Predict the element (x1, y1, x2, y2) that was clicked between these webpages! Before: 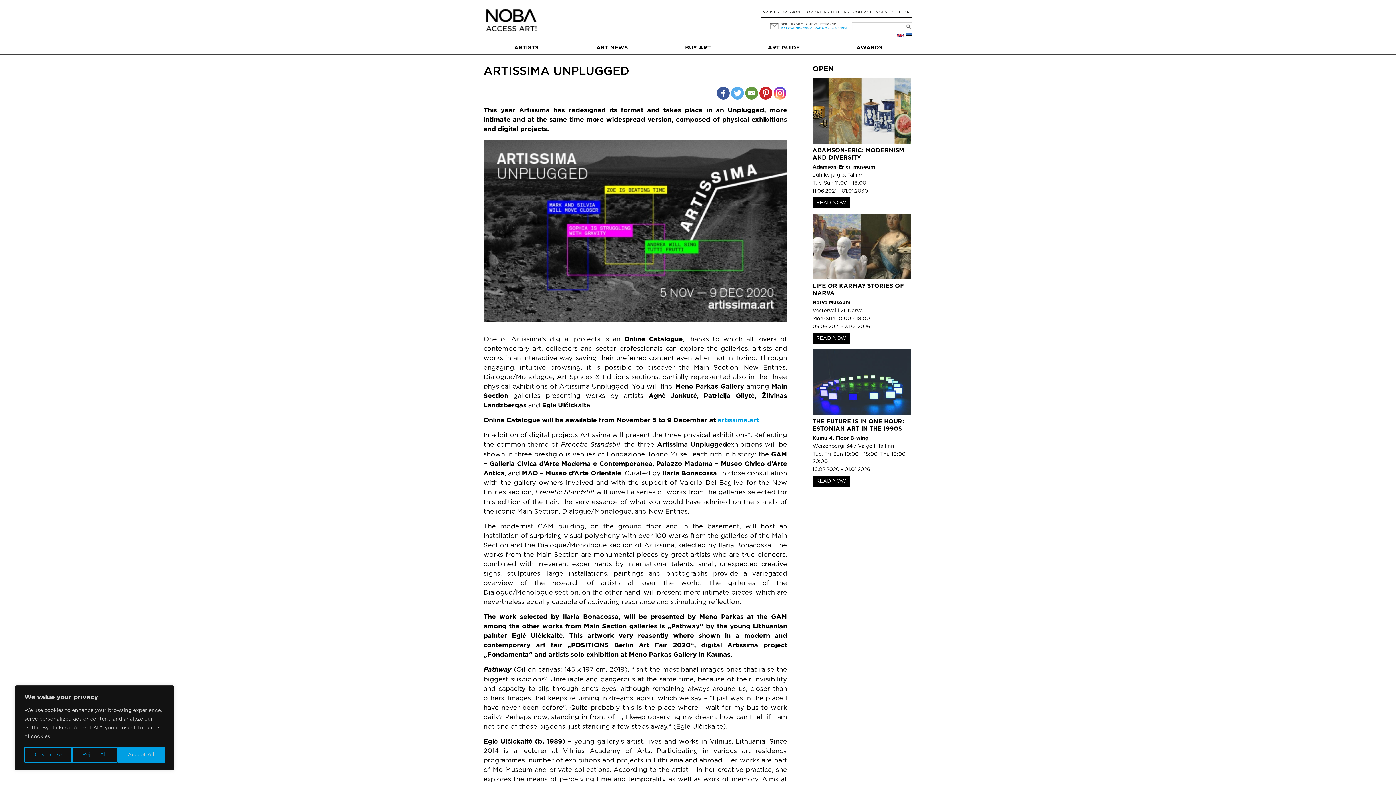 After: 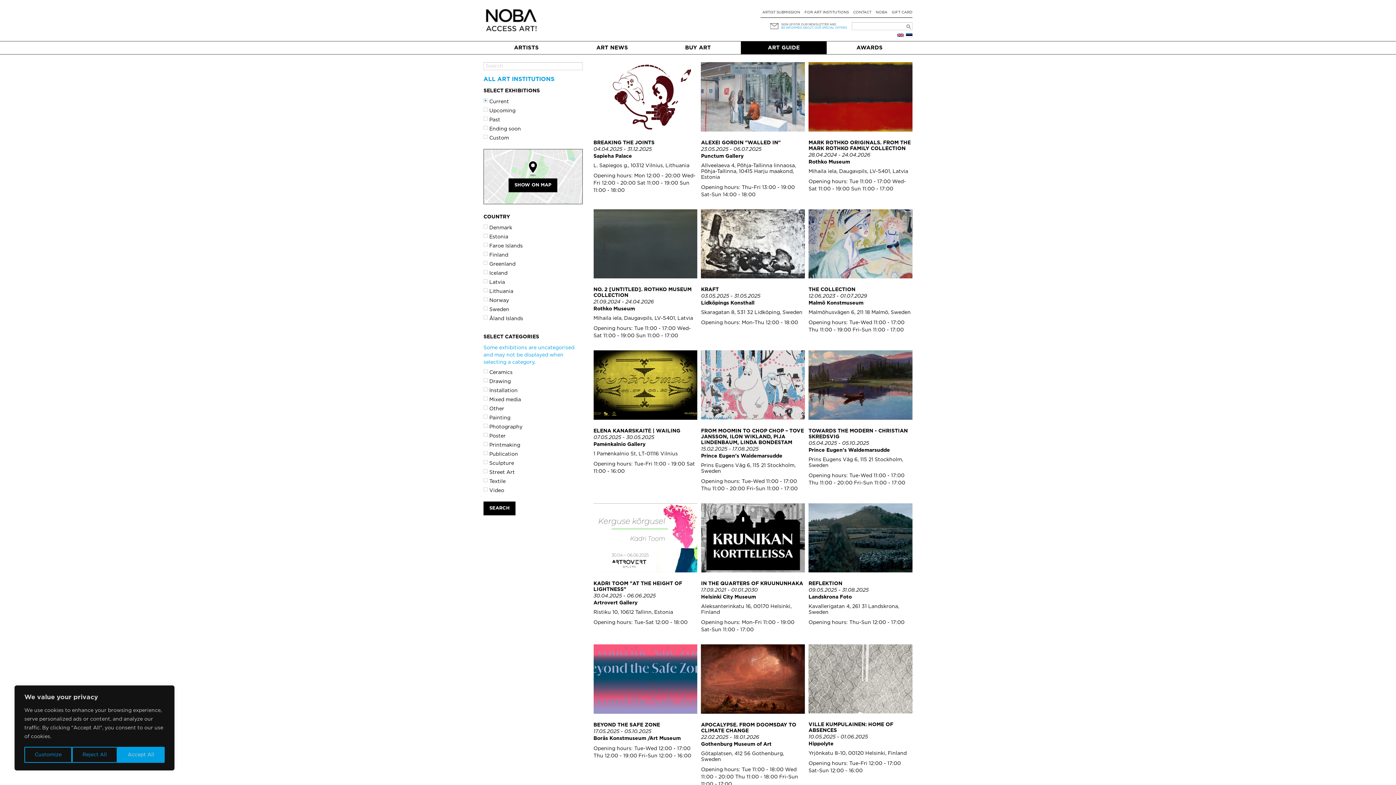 Action: label: ART GUIDE bbox: (768, 45, 800, 50)